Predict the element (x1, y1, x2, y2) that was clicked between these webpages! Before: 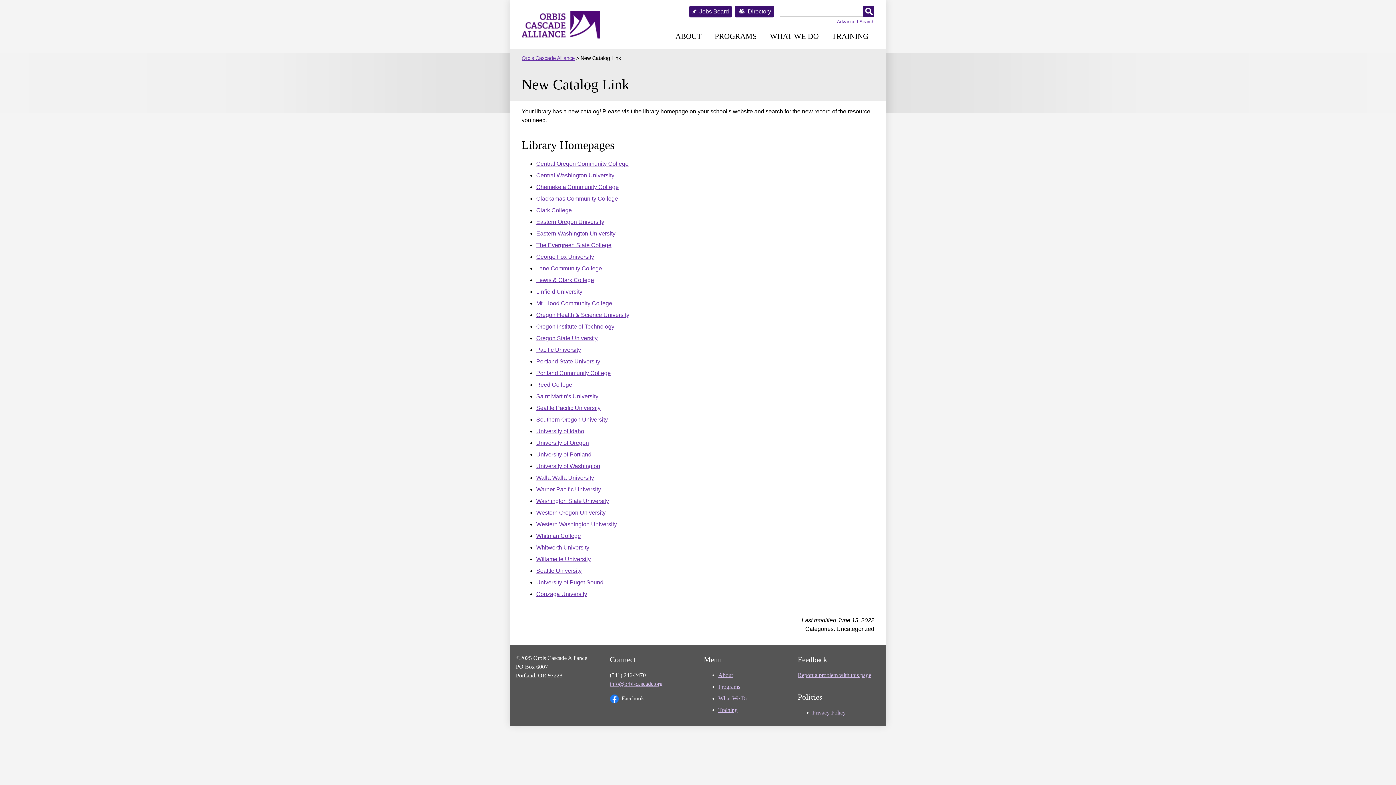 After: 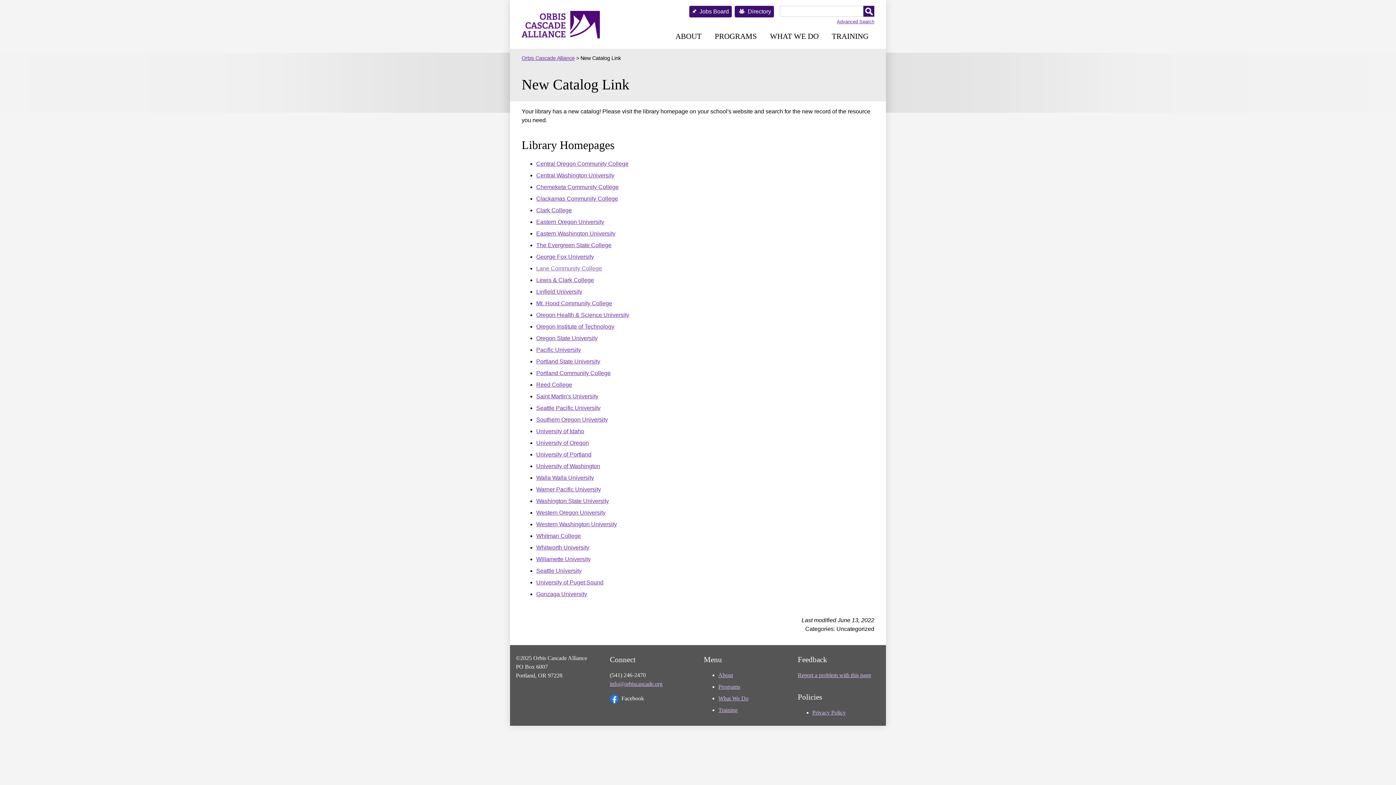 Action: bbox: (536, 265, 602, 271) label: Lane Community College